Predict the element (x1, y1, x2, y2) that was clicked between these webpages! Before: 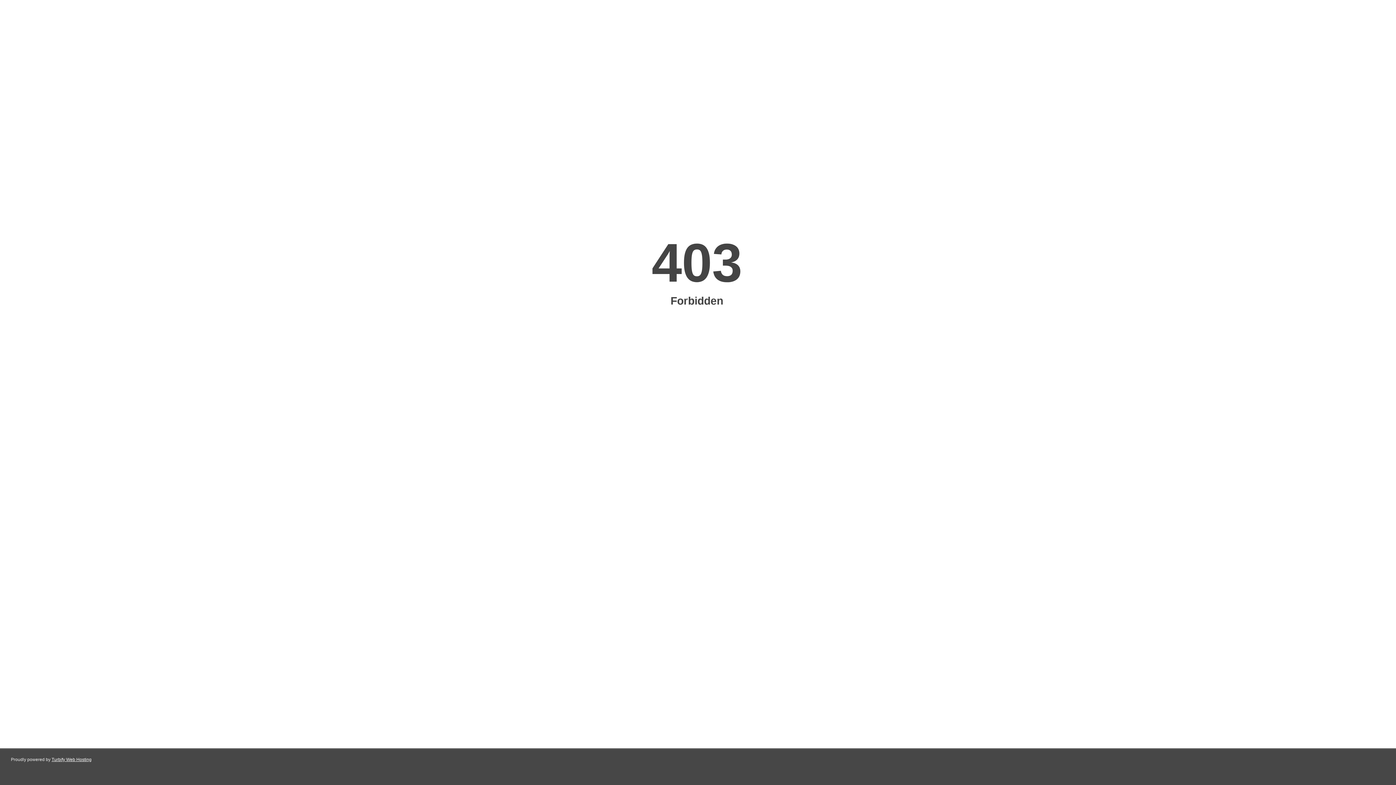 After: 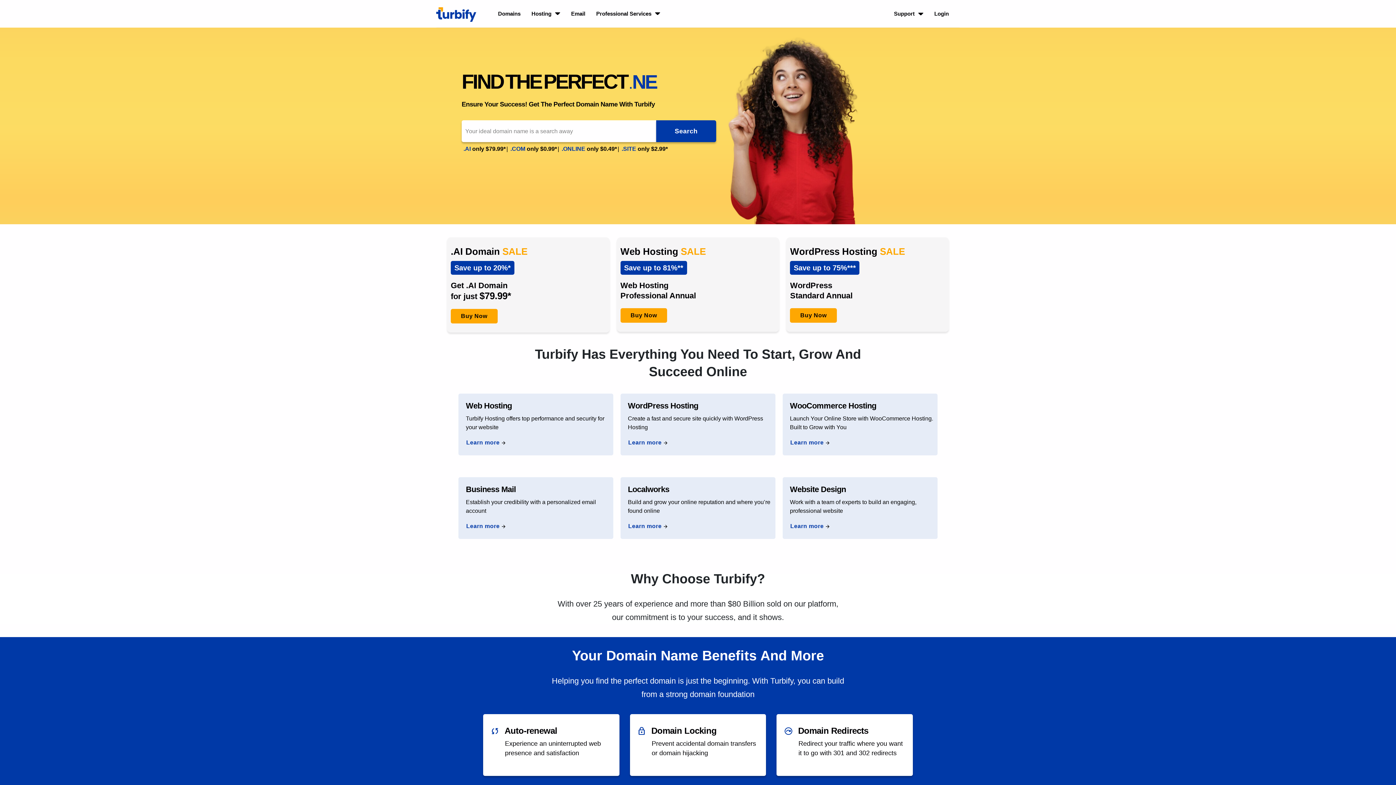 Action: label: Turbify Web Hosting bbox: (51, 757, 91, 762)